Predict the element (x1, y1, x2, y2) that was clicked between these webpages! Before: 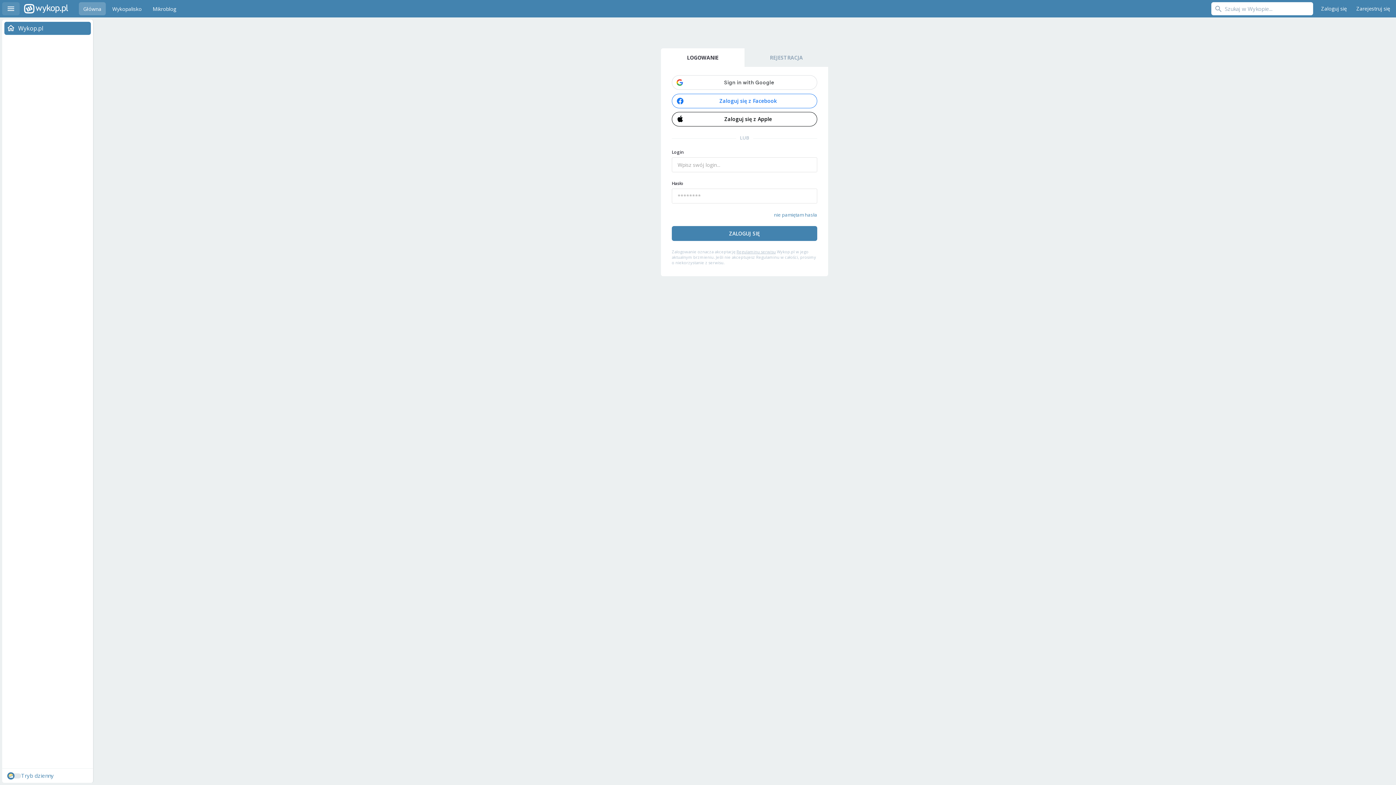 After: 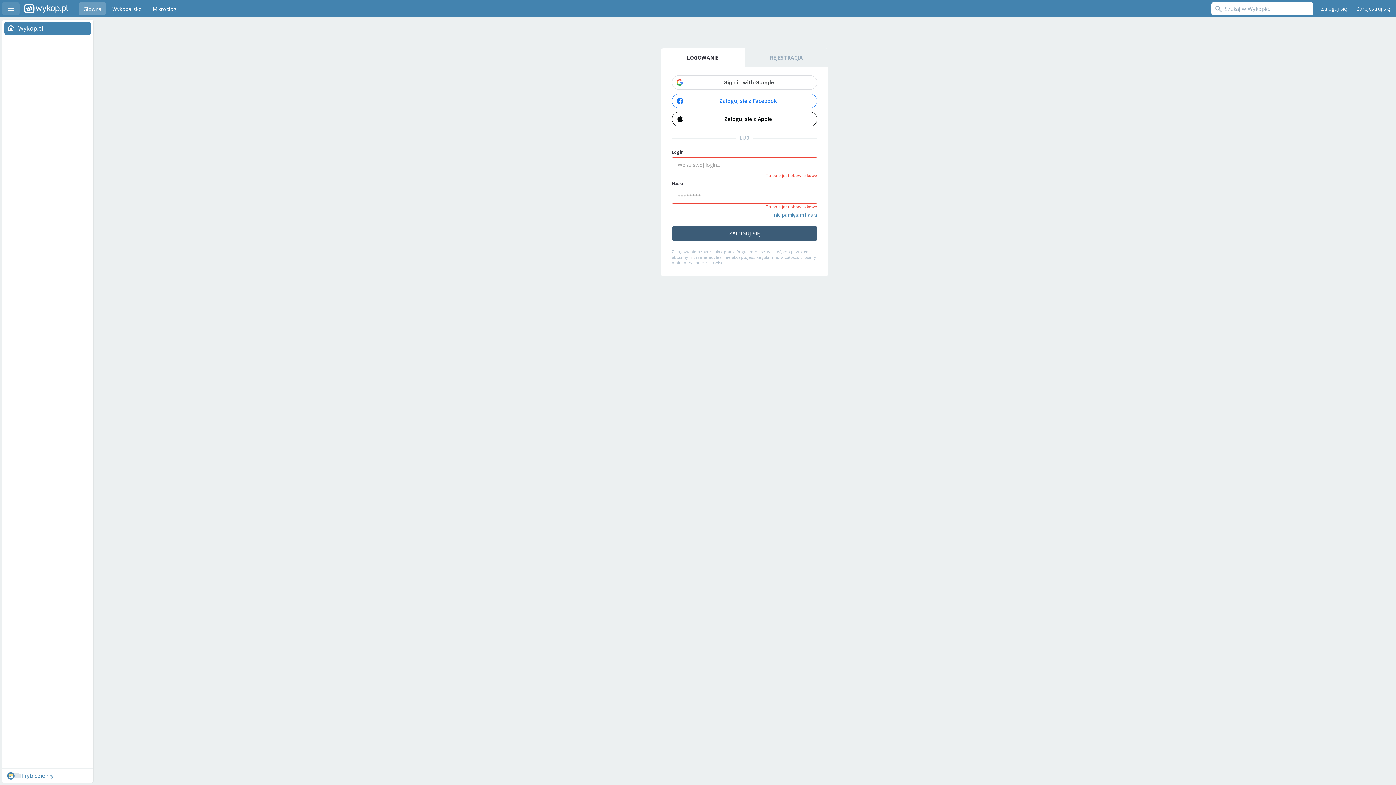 Action: bbox: (672, 226, 817, 241) label: ZALOGUJ SIĘ